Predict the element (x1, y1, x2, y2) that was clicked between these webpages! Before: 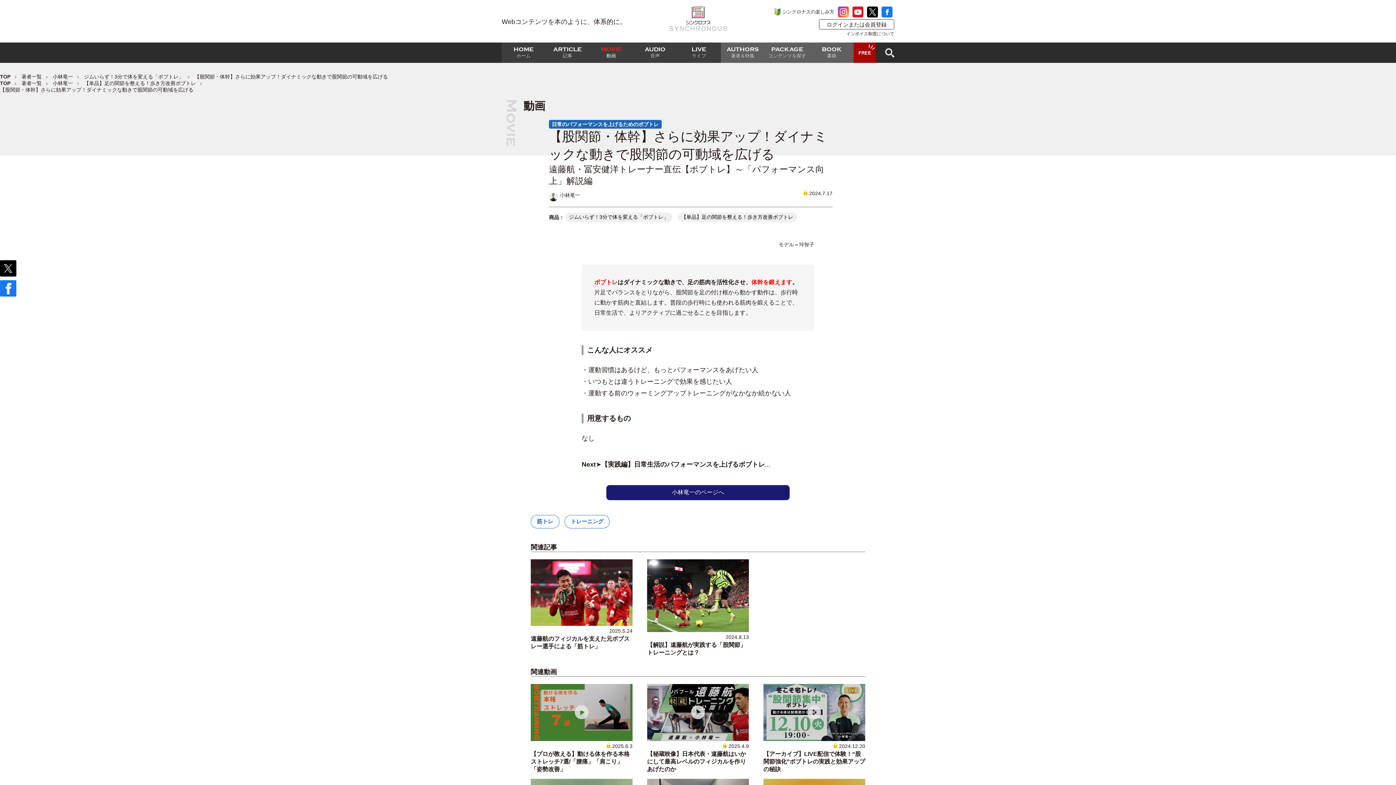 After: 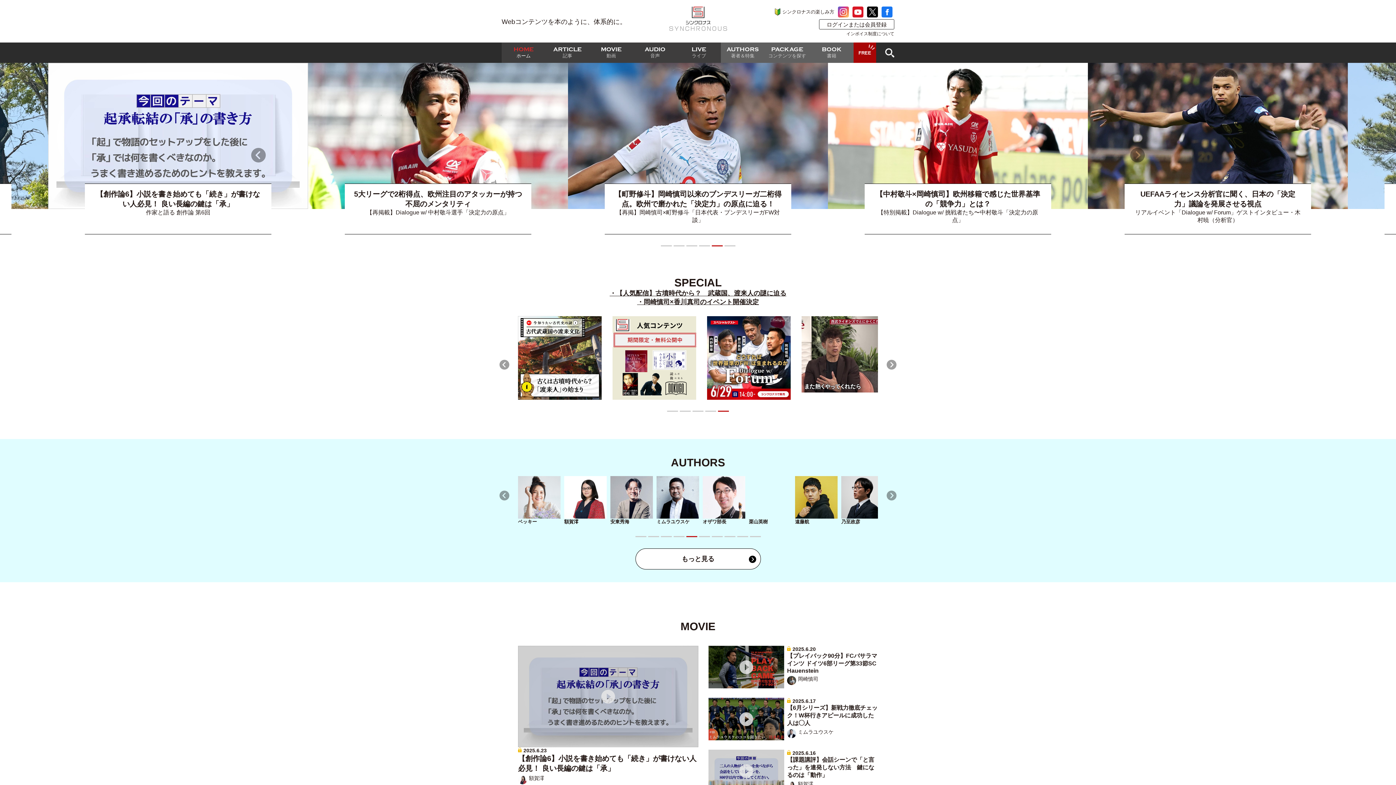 Action: bbox: (501, 42, 545, 62) label: HOME
ホーム